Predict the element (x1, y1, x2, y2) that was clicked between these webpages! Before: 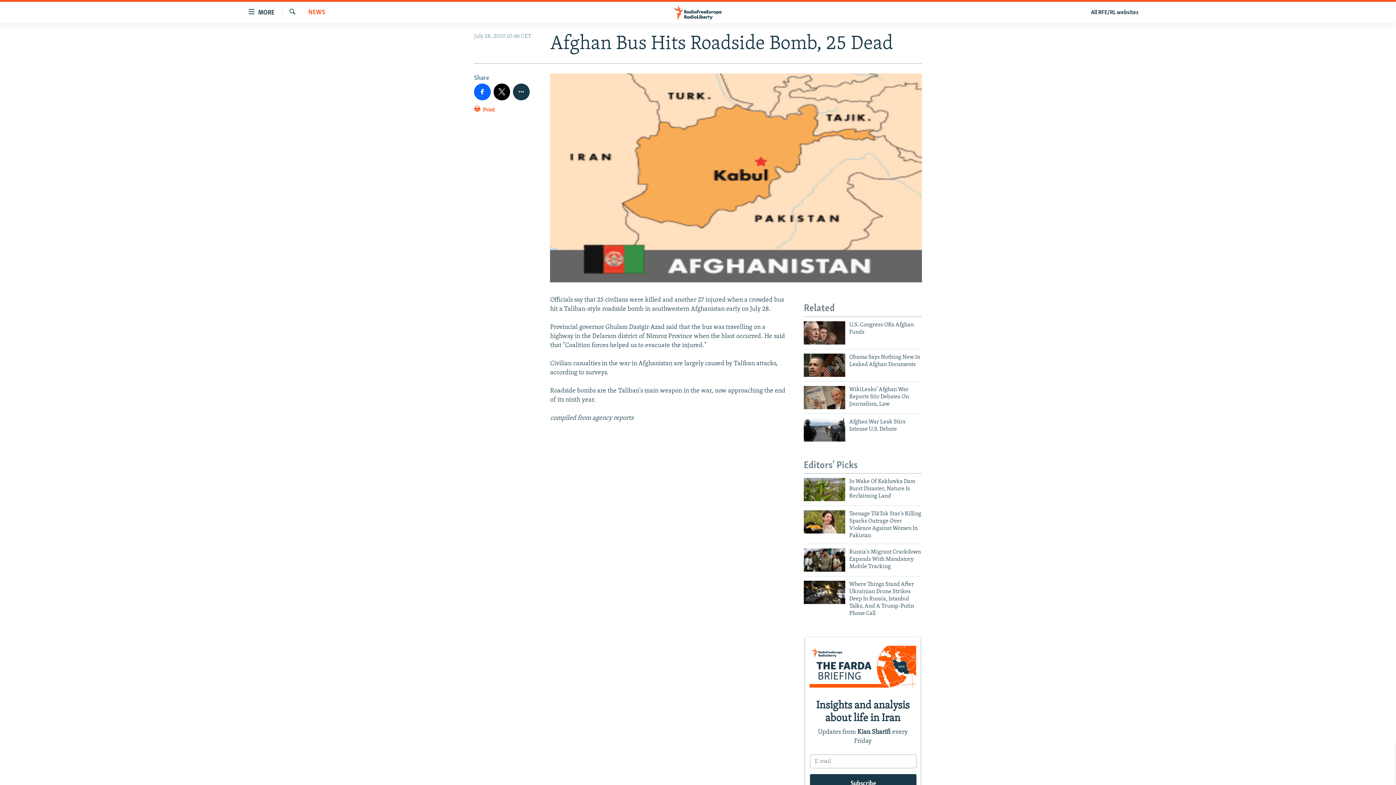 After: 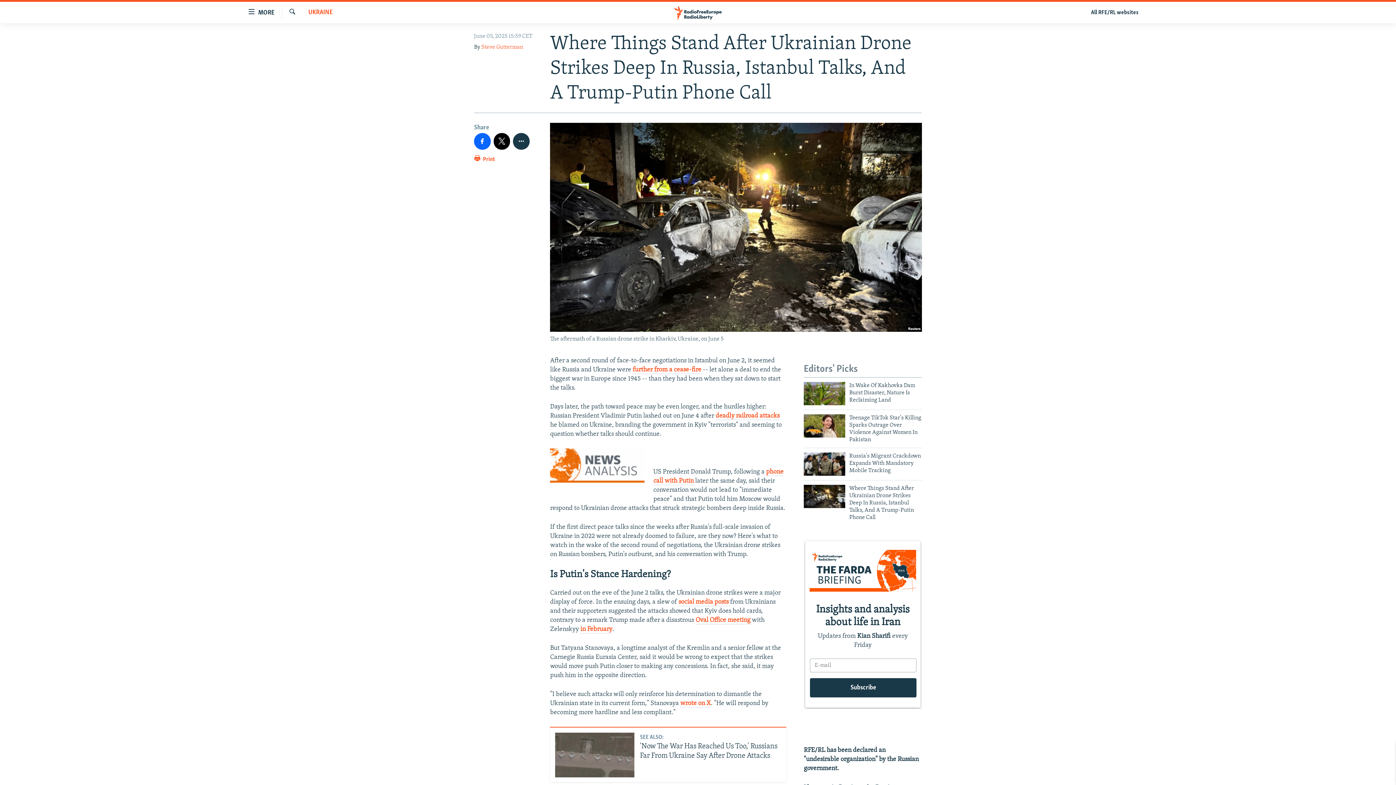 Action: bbox: (849, 581, 922, 621) label: Where Things Stand After Ukrainian Drone Strikes Deep In Russia, Istanbul Talks, And A Trump-Putin Phone Call